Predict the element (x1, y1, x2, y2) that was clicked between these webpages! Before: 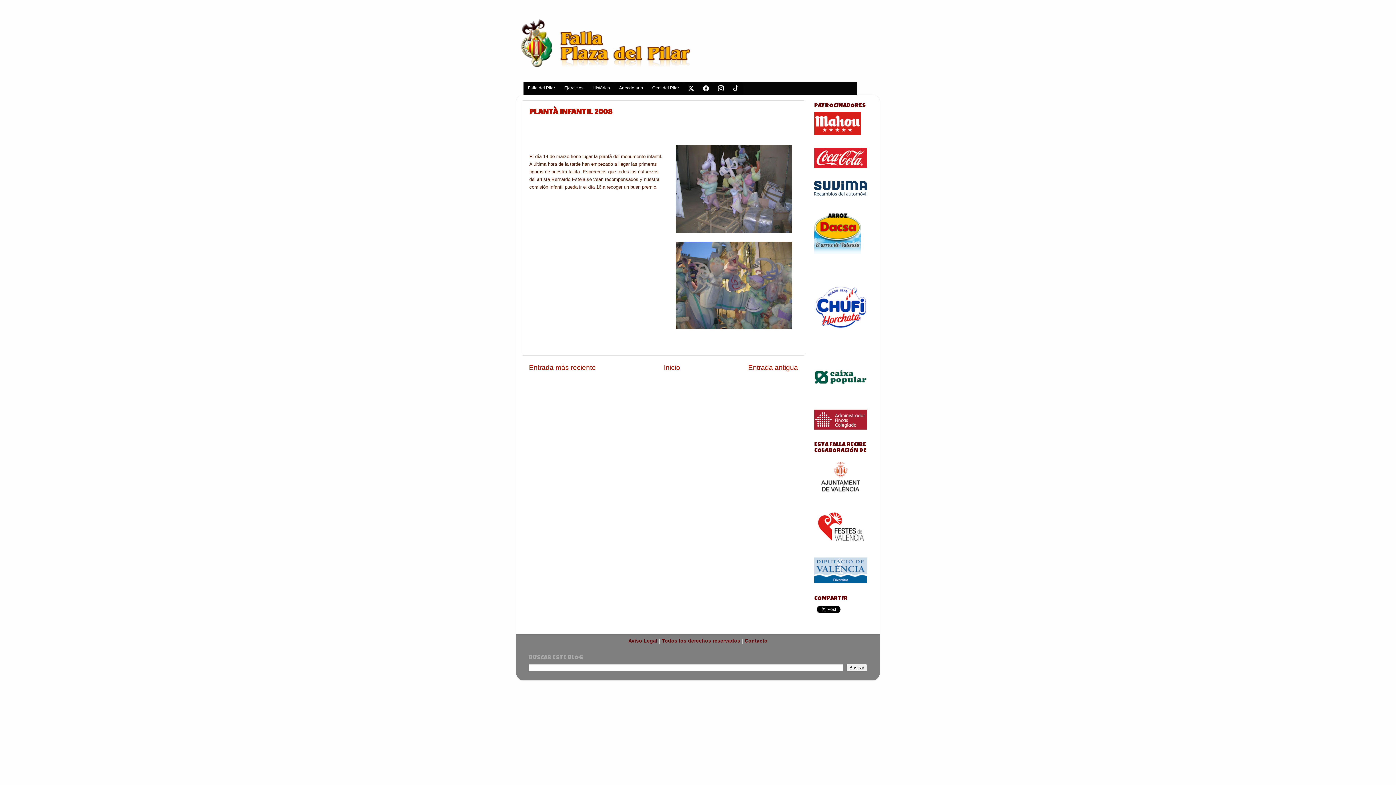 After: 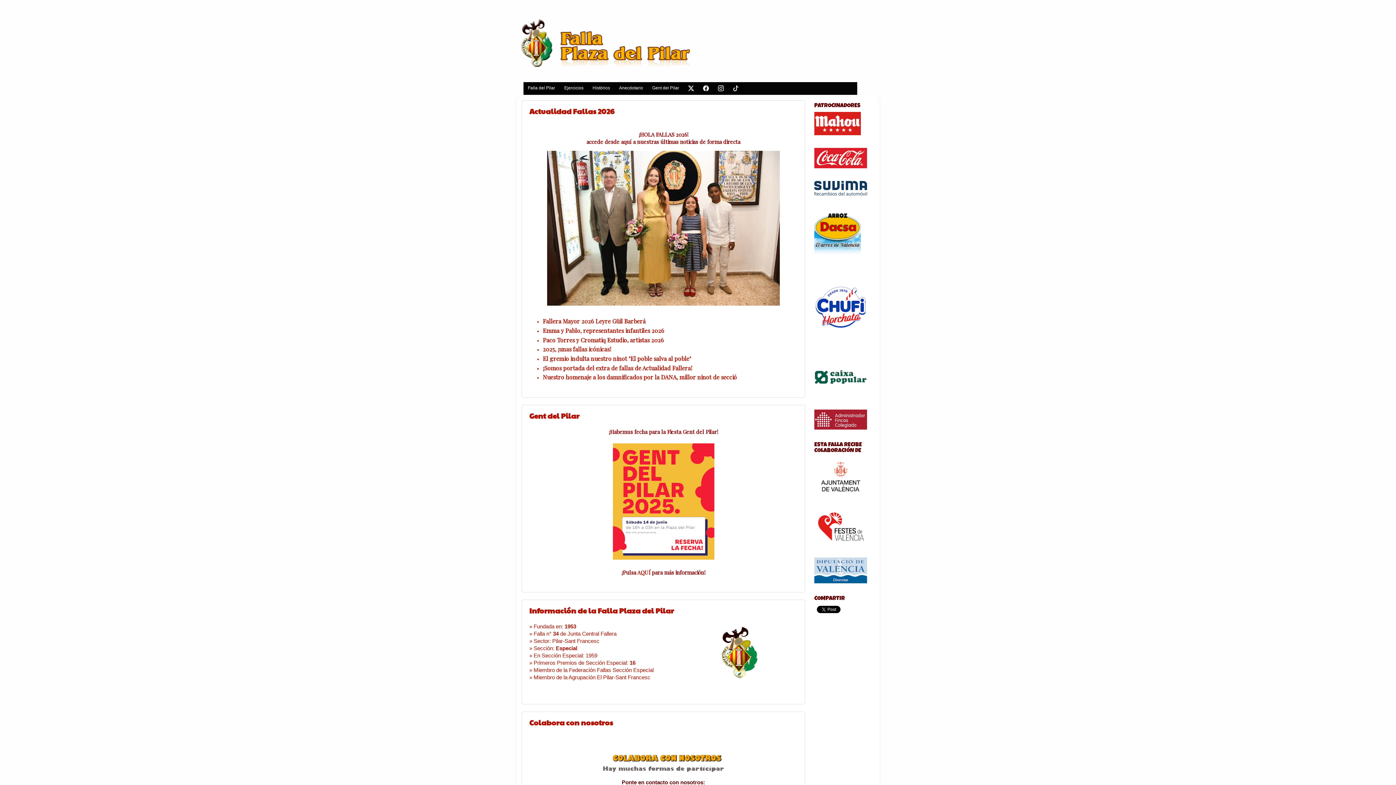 Action: bbox: (664, 363, 680, 371) label: Inicio